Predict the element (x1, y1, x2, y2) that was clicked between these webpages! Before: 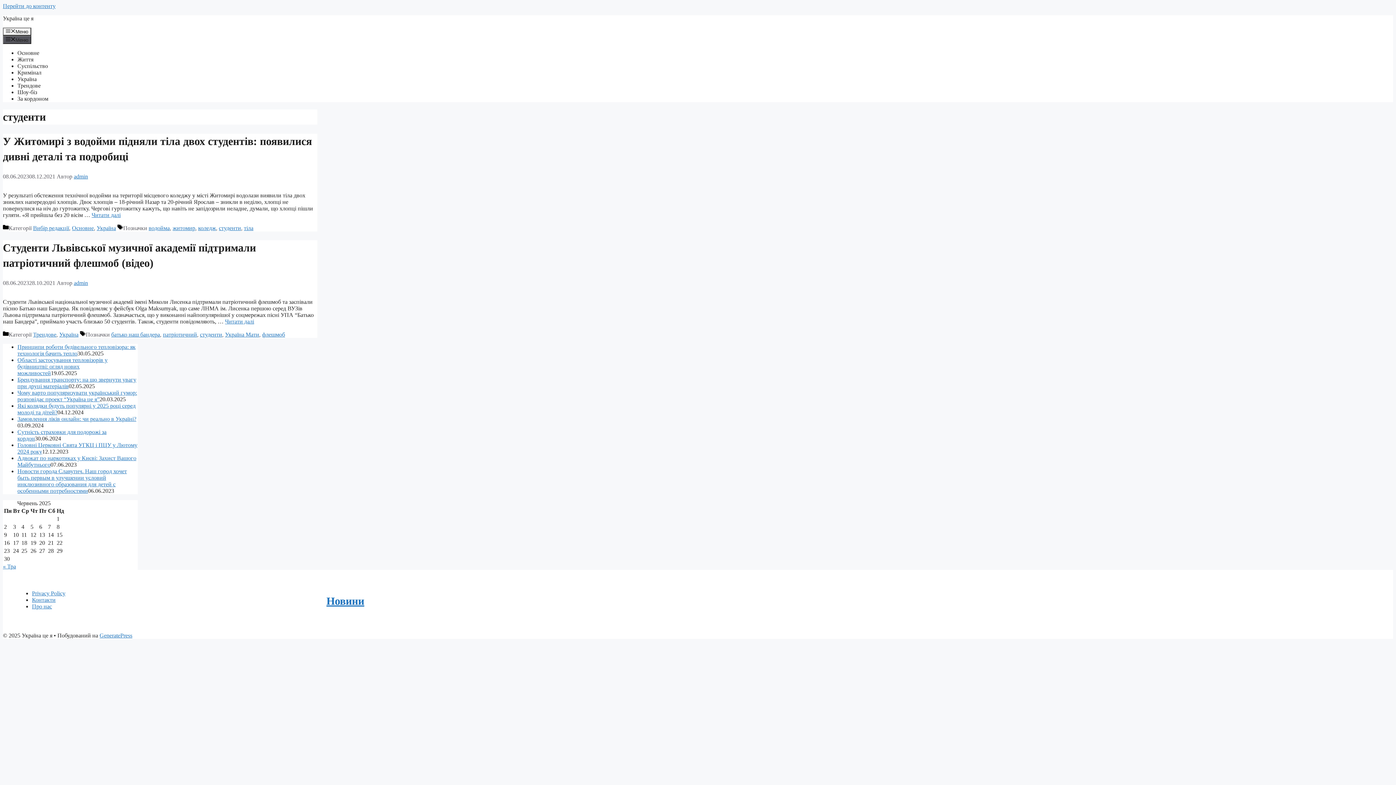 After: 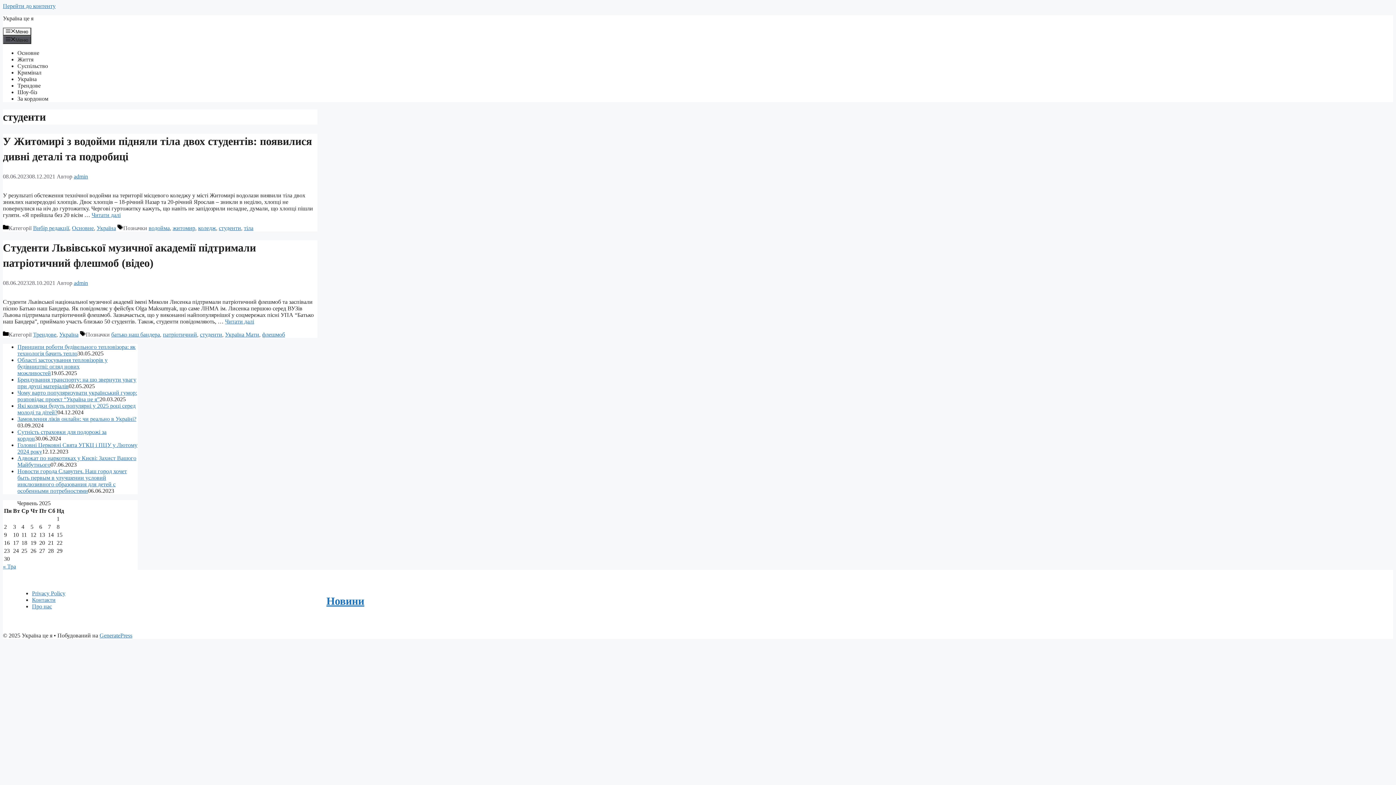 Action: bbox: (218, 224, 241, 231) label: студенти